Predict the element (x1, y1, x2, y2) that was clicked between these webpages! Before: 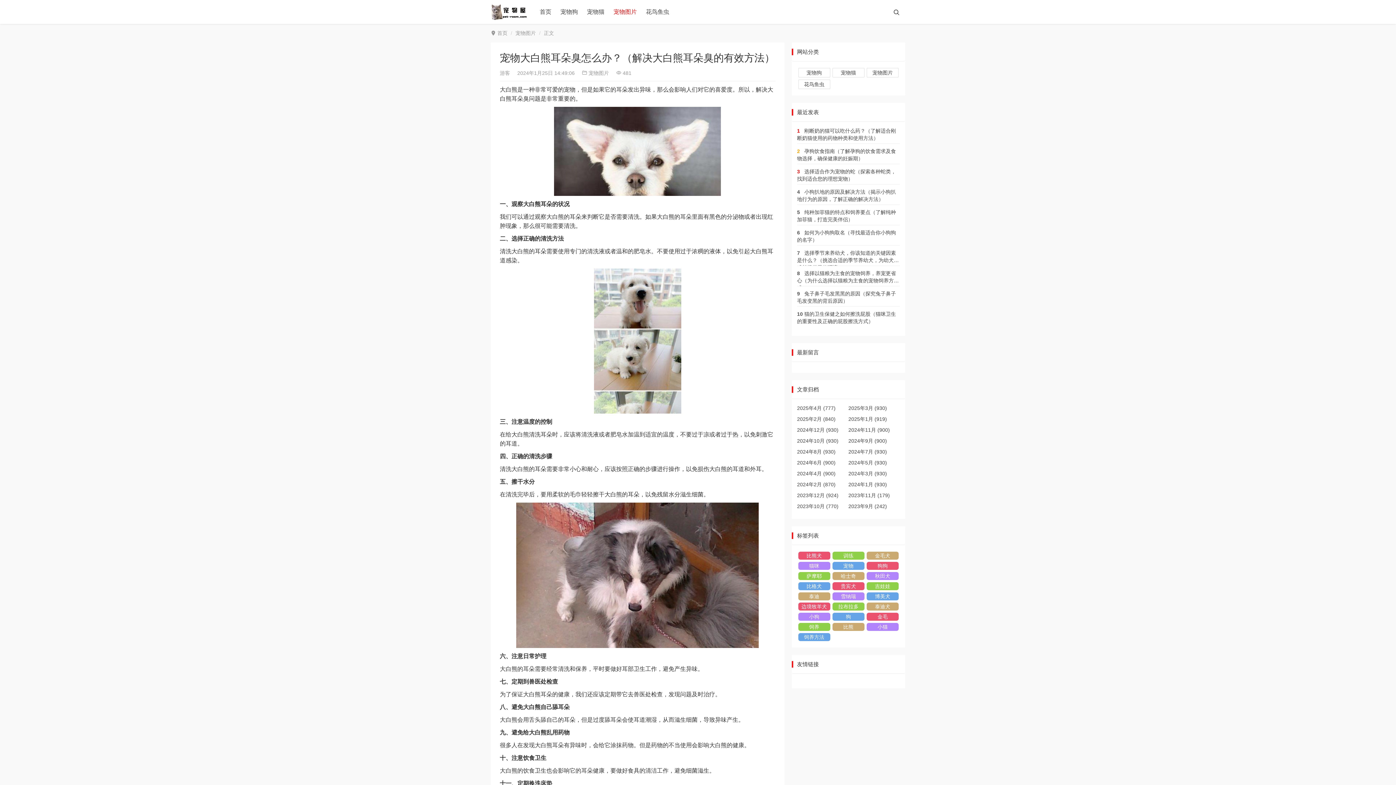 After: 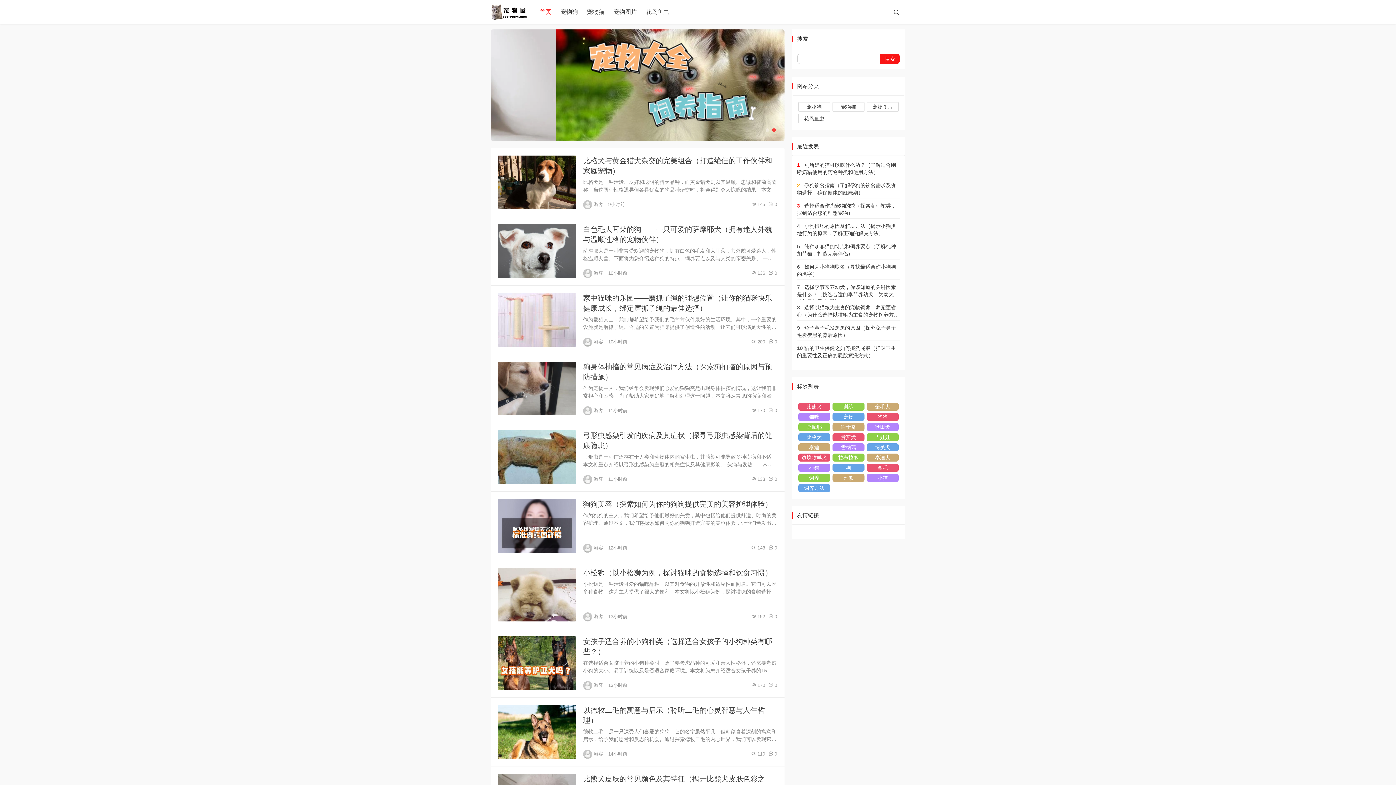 Action: bbox: (490, 0, 527, 19)